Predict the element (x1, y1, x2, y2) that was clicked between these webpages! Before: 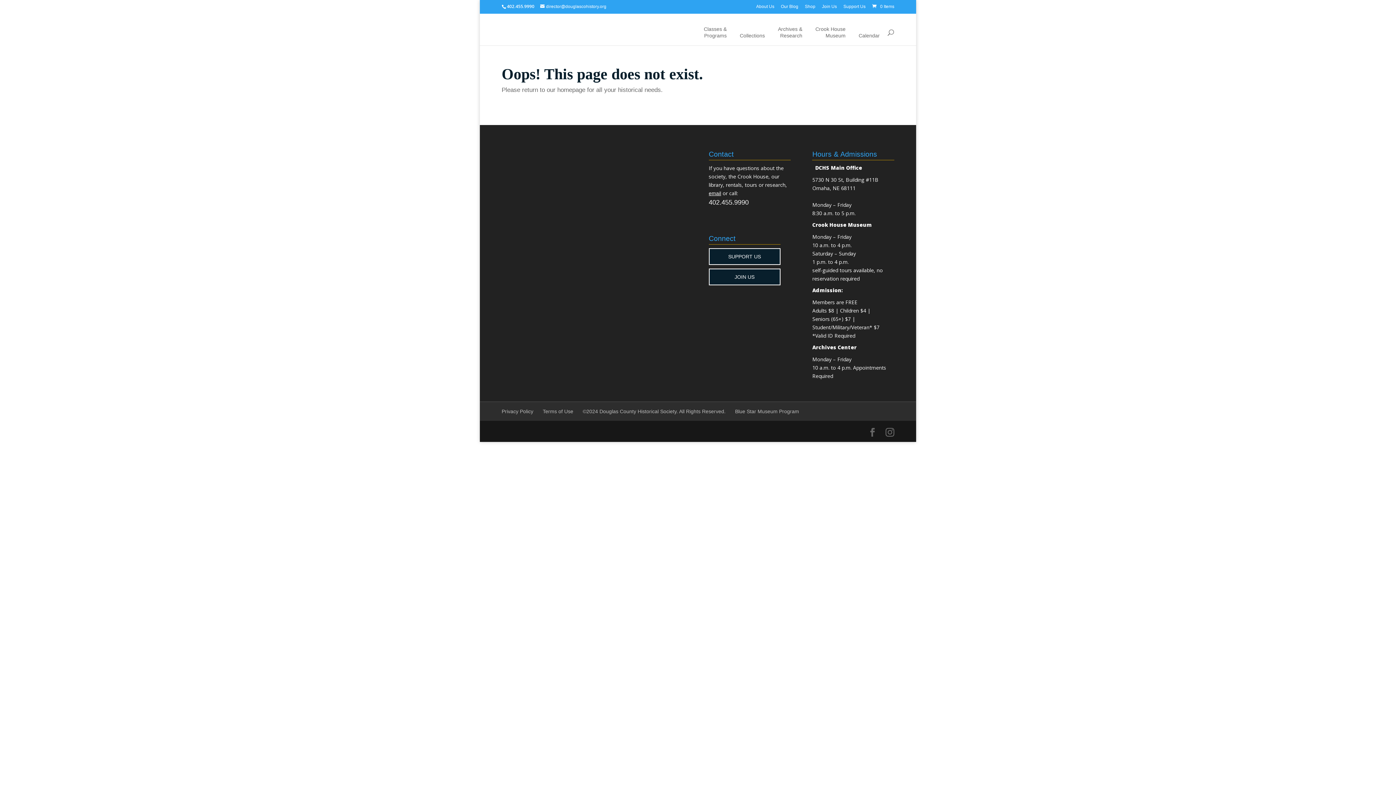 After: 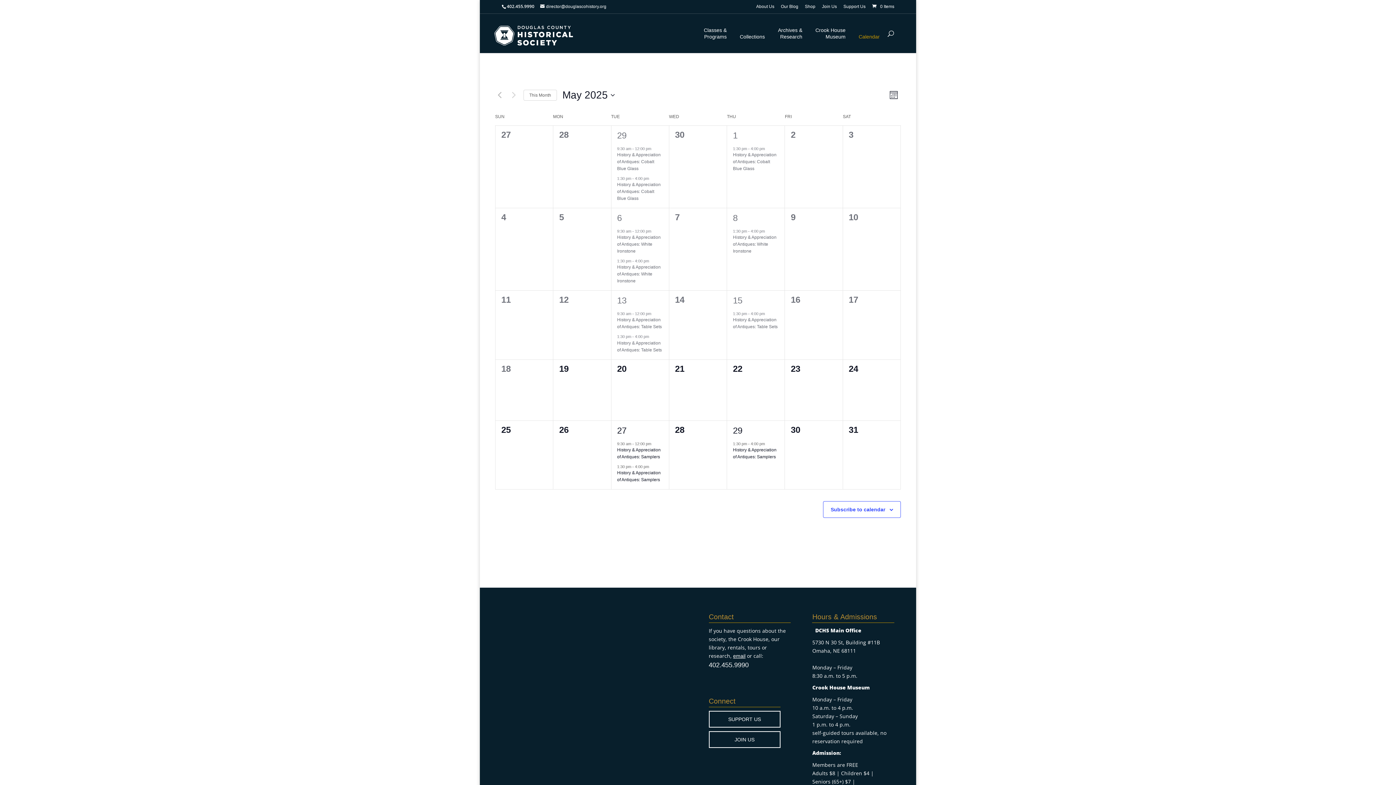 Action: bbox: (858, 25, 880, 45) label: 
Calendar